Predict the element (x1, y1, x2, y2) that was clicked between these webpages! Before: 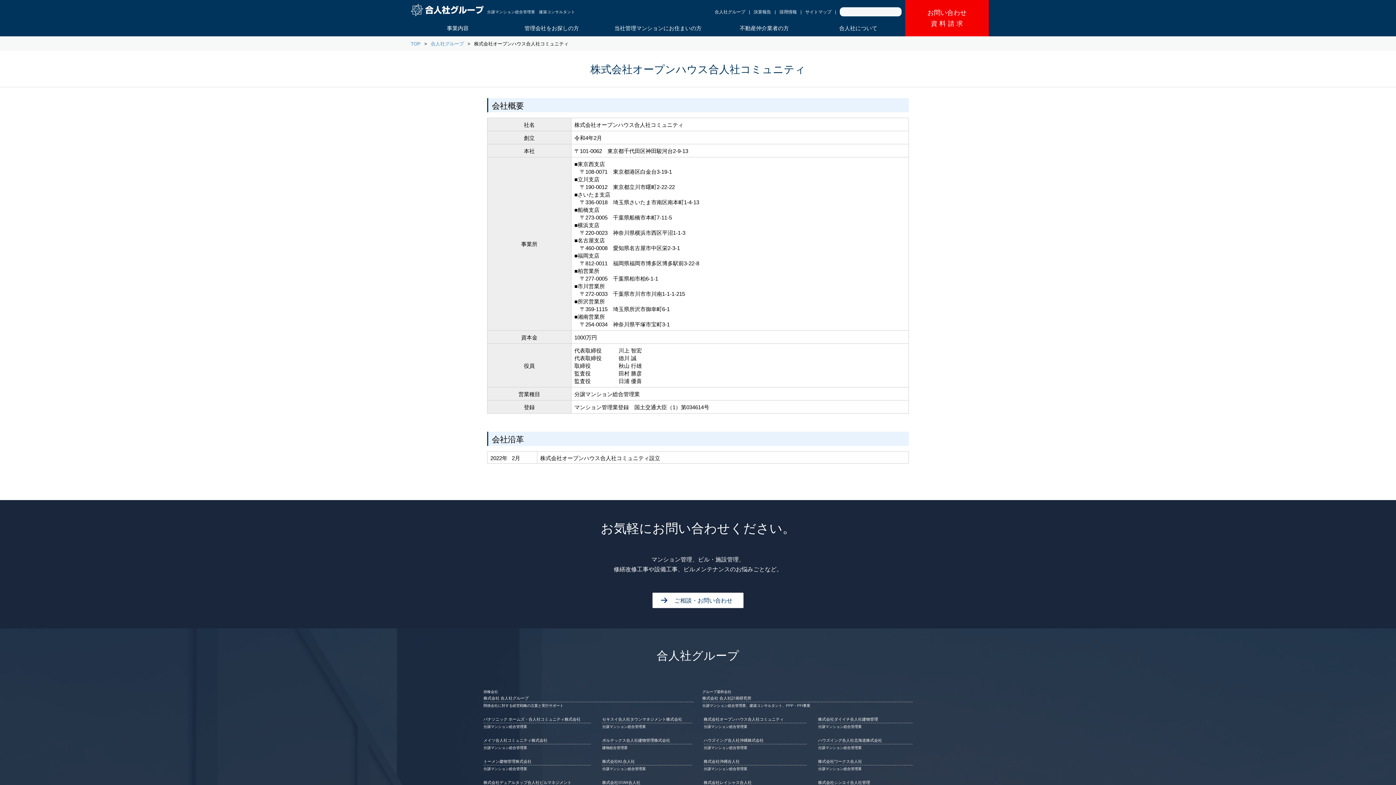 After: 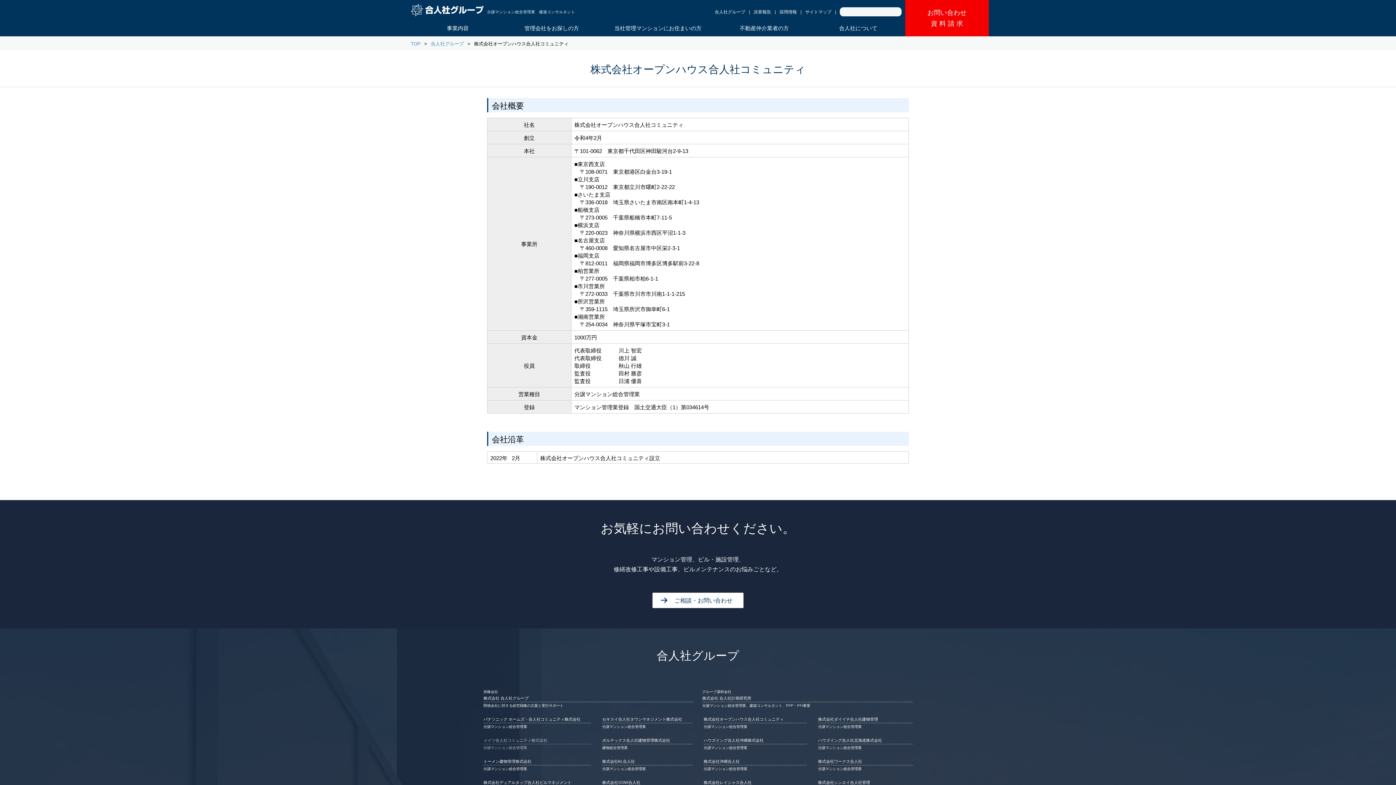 Action: bbox: (483, 737, 590, 751) label: メイツ合人社コミュニティ株式会社

分譲マンション総合管理業